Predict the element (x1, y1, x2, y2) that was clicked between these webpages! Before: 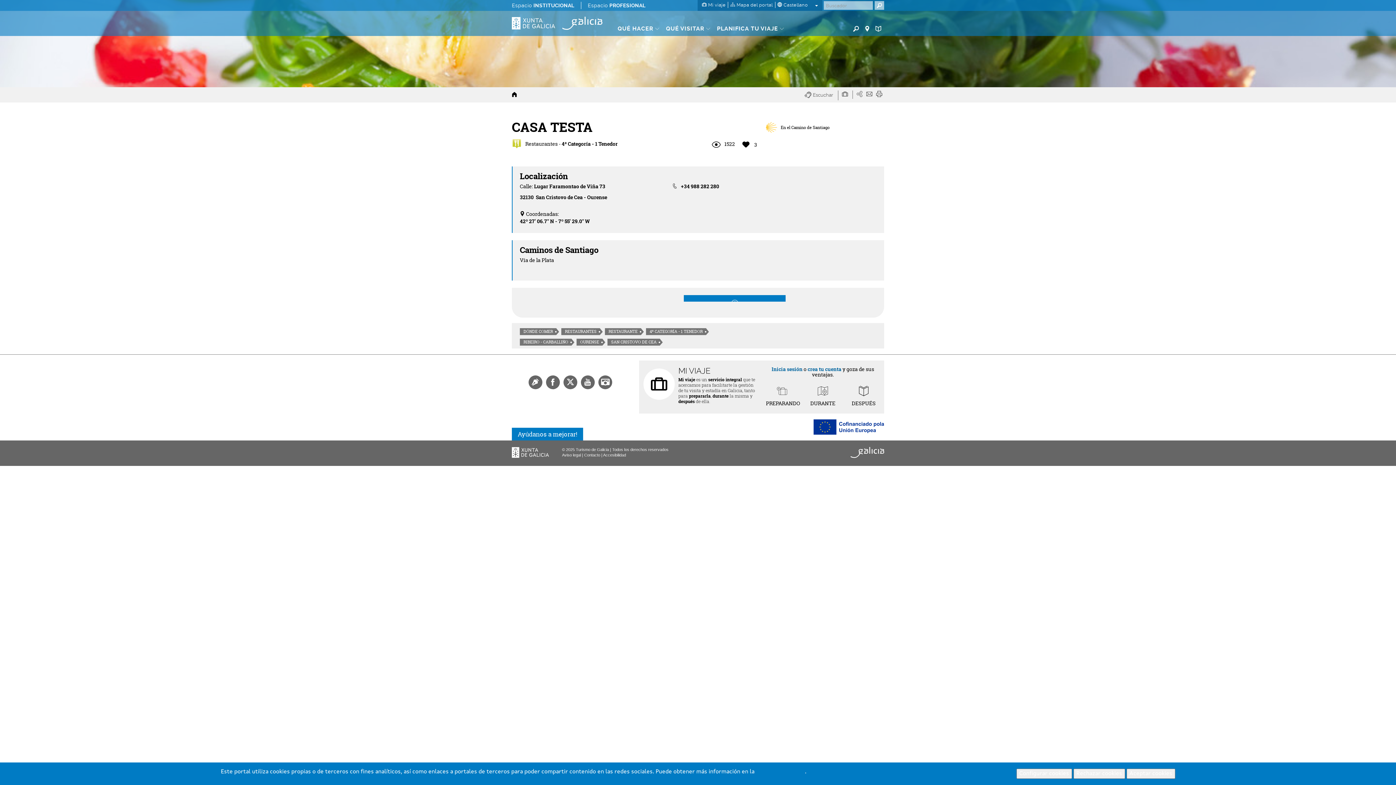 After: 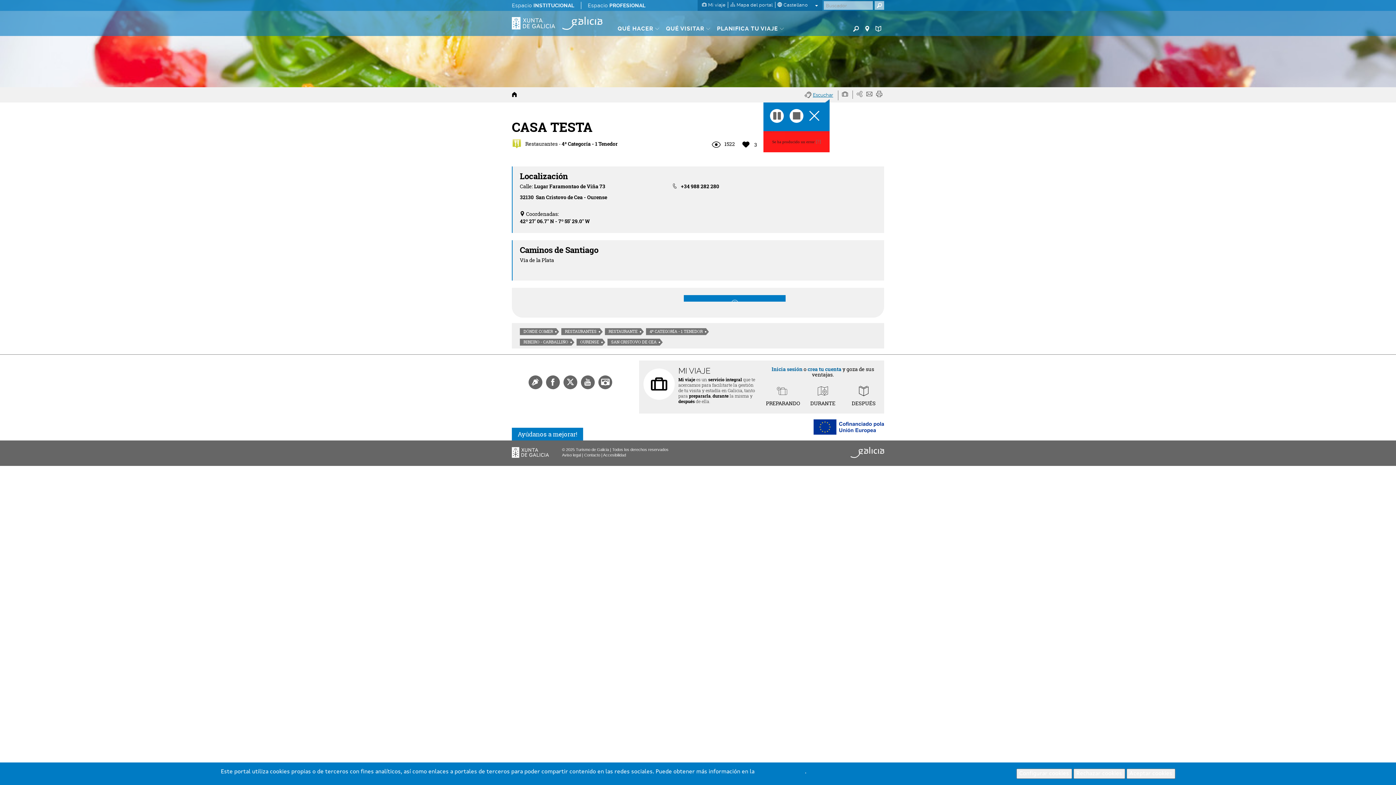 Action: bbox: (804, 90, 838, 100) label:  Escuchar